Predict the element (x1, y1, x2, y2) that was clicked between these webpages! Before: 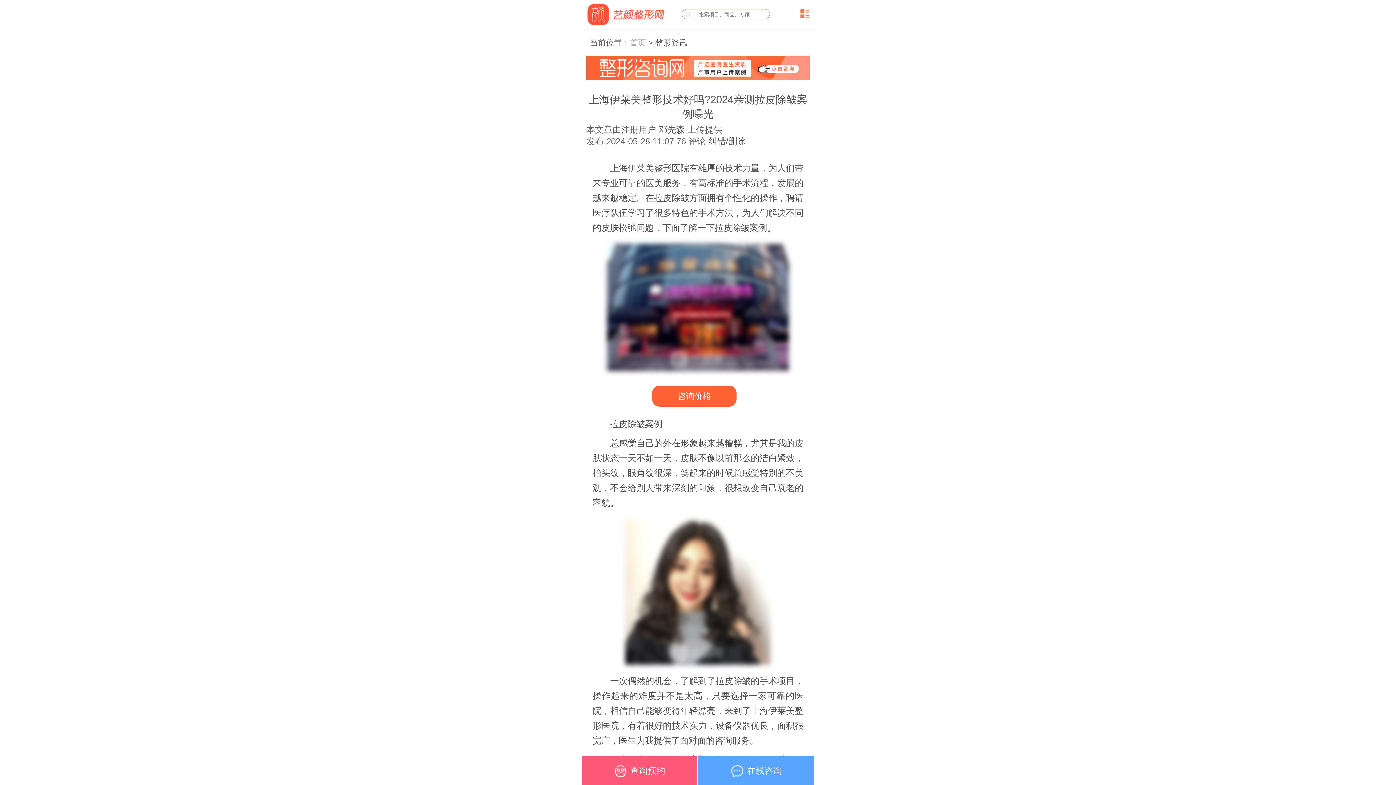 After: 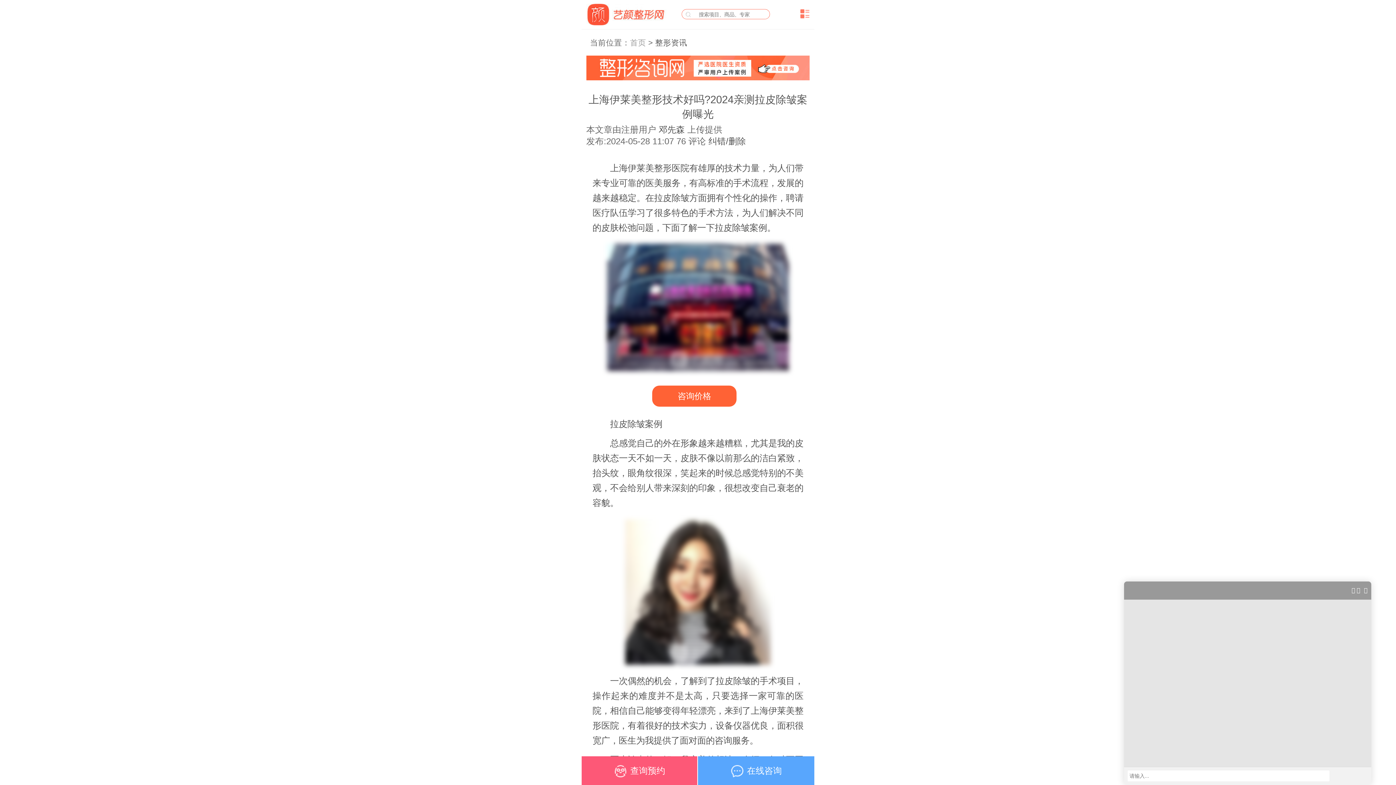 Action: bbox: (586, 72, 809, 82)